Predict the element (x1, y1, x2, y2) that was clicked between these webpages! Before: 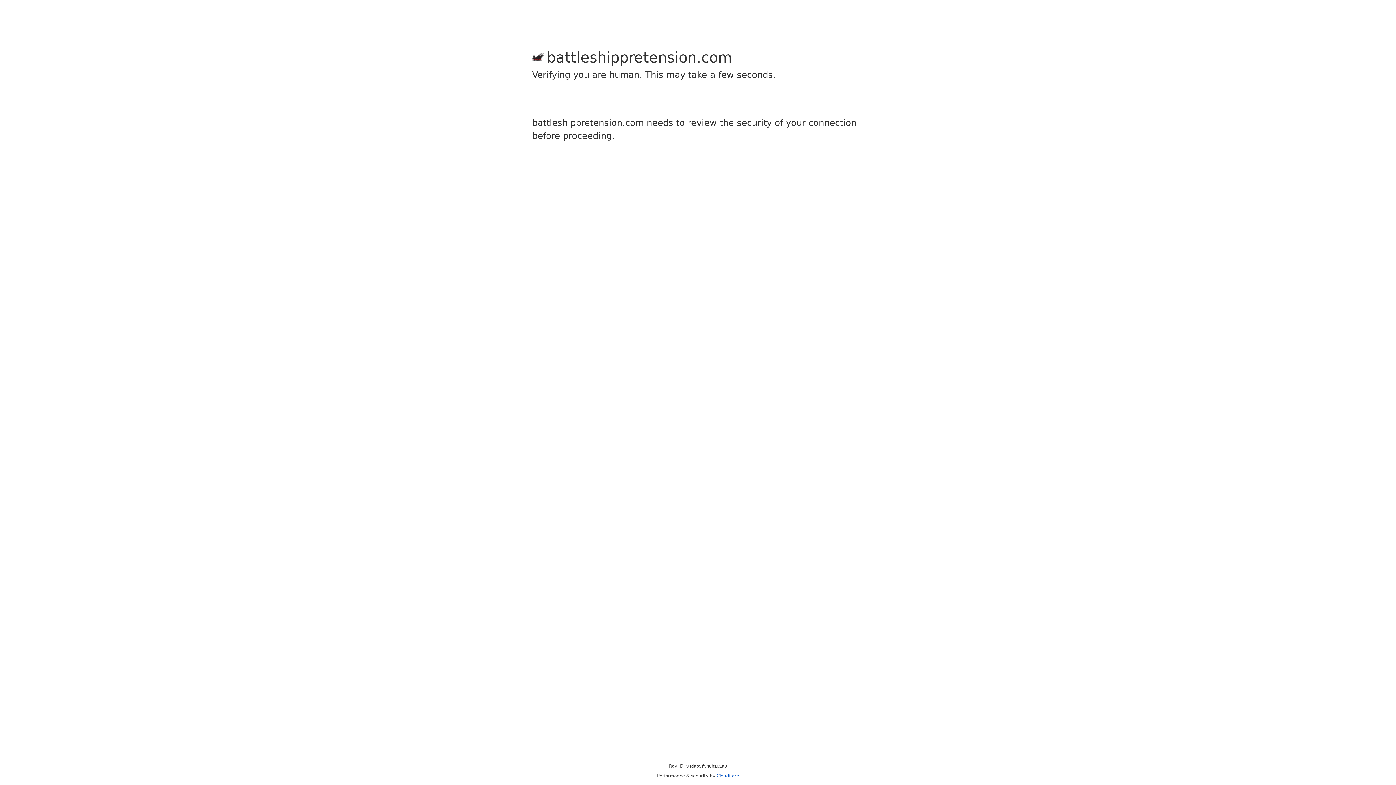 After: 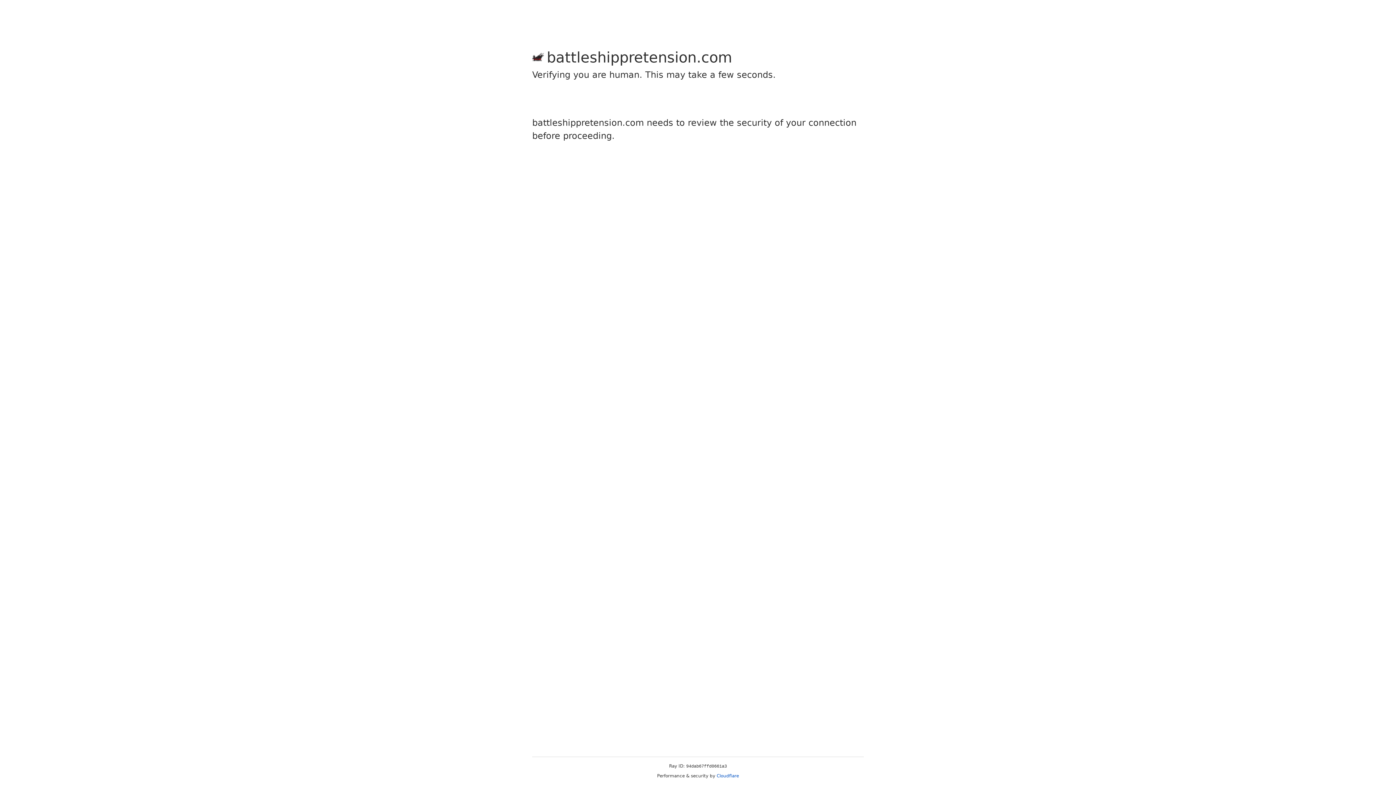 Action: label: Cloudflare bbox: (716, 773, 739, 778)